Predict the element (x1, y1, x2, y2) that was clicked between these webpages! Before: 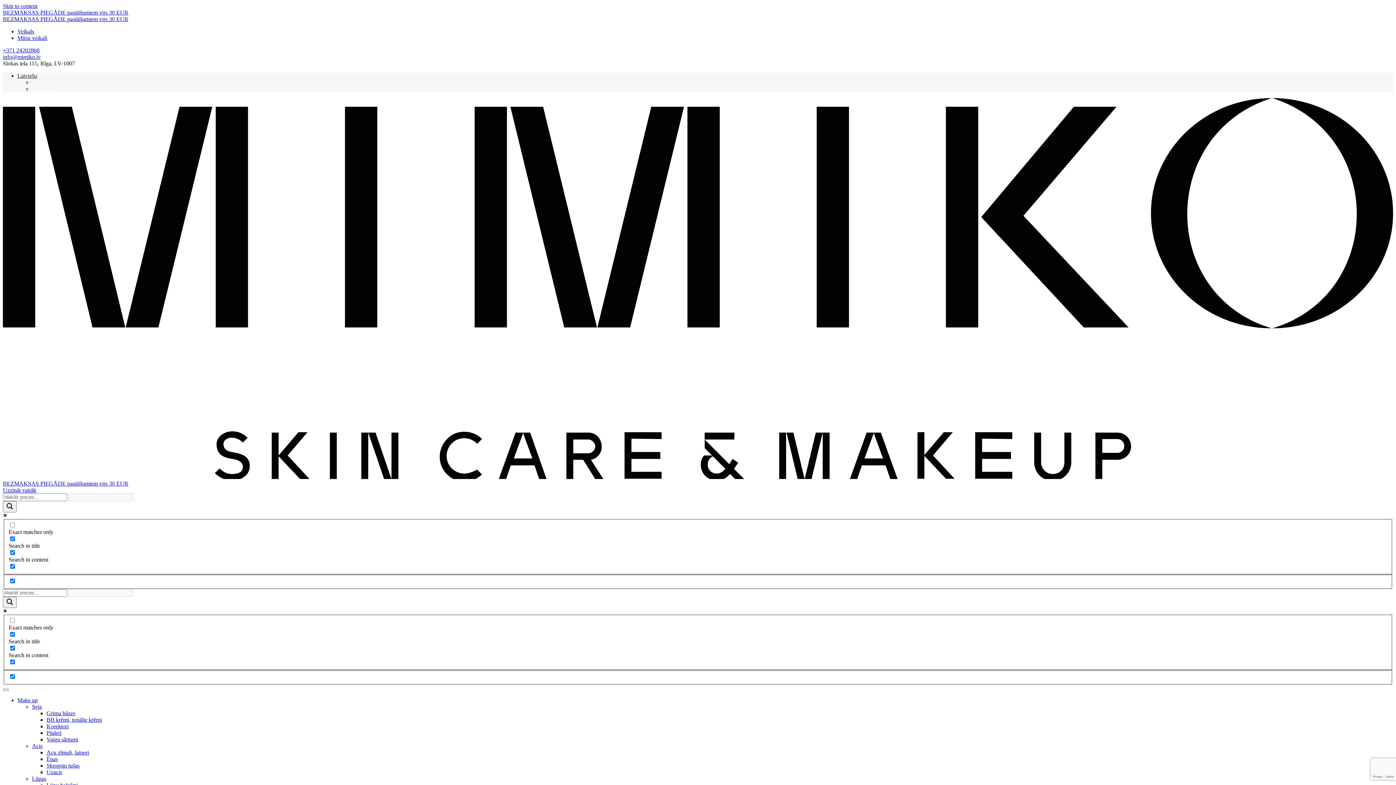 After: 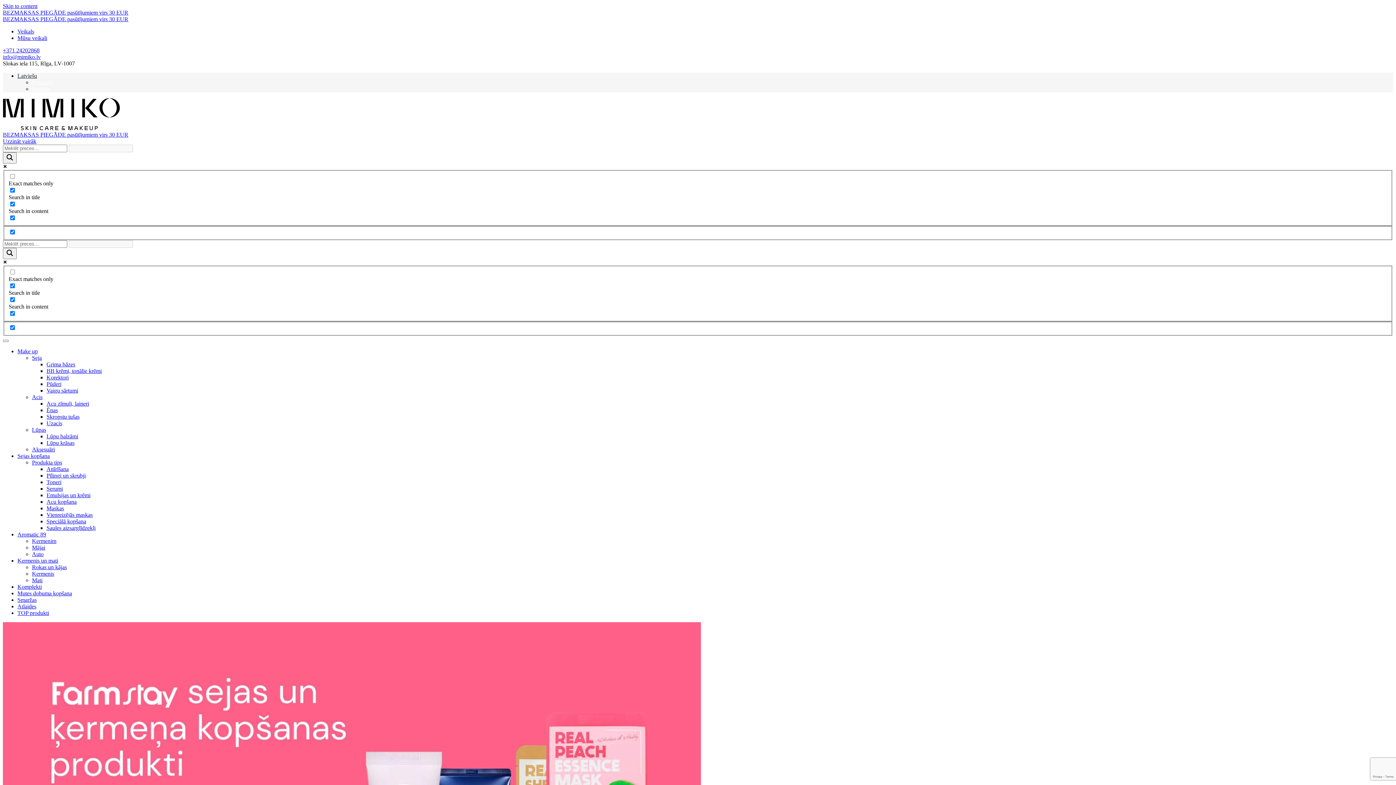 Action: bbox: (2, 474, 1393, 480)